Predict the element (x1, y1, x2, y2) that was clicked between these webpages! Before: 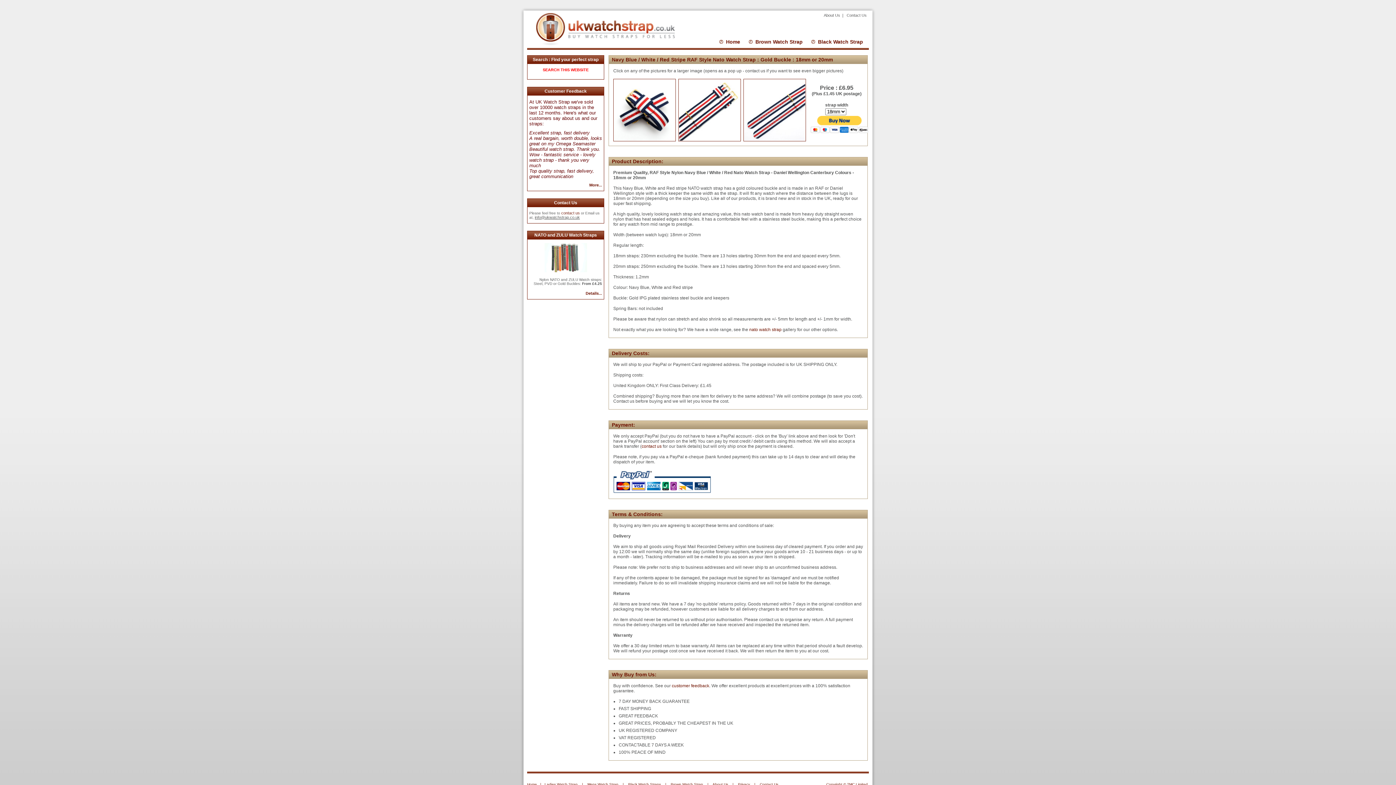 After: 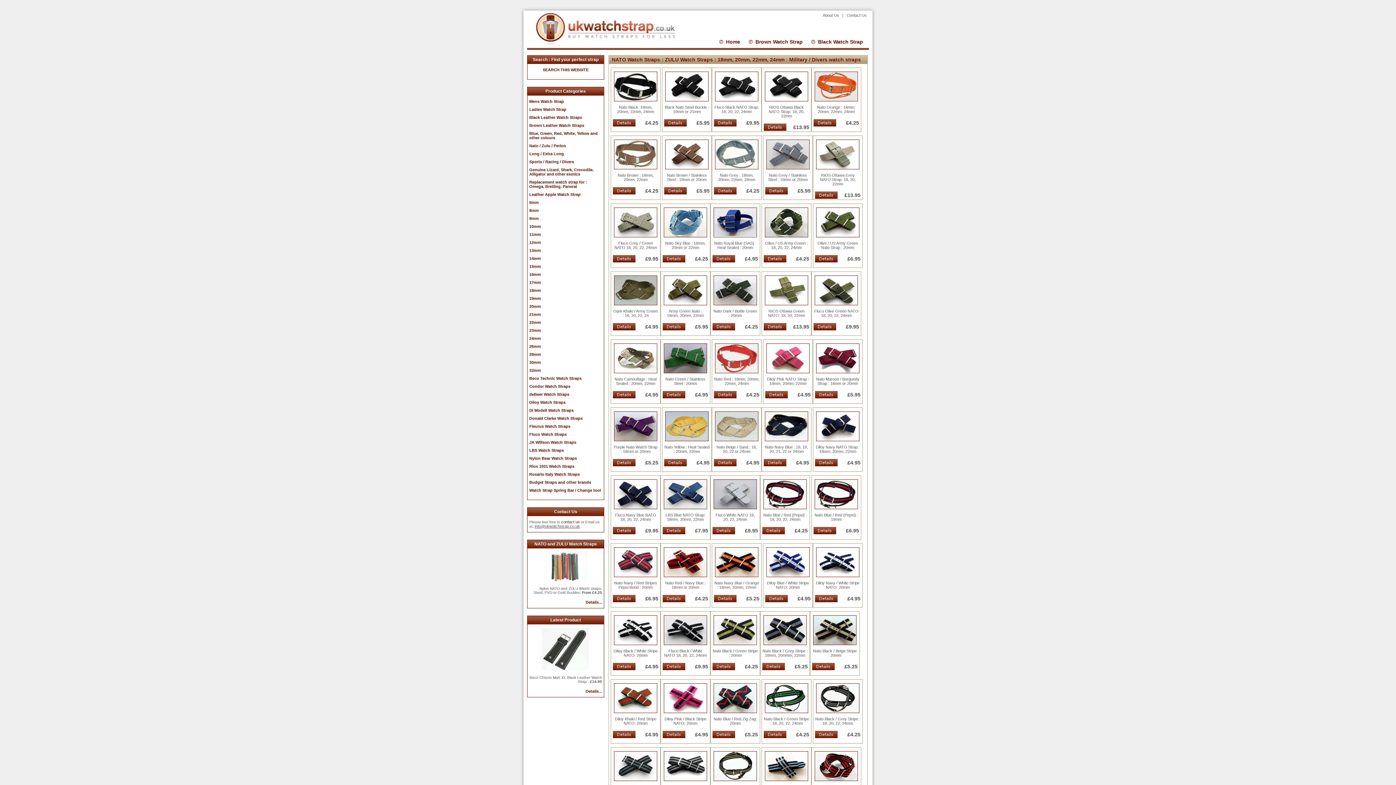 Action: label: nato watch strap bbox: (749, 327, 781, 332)